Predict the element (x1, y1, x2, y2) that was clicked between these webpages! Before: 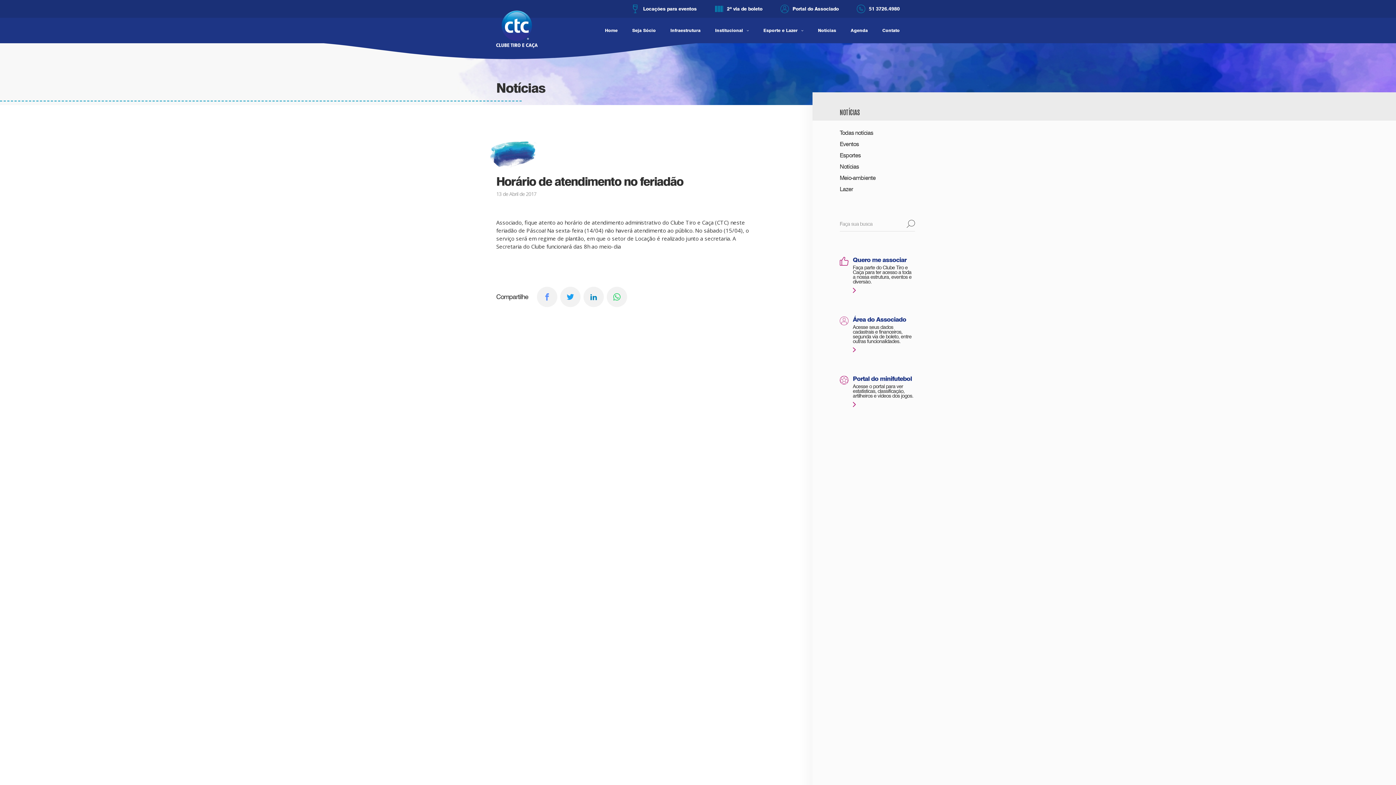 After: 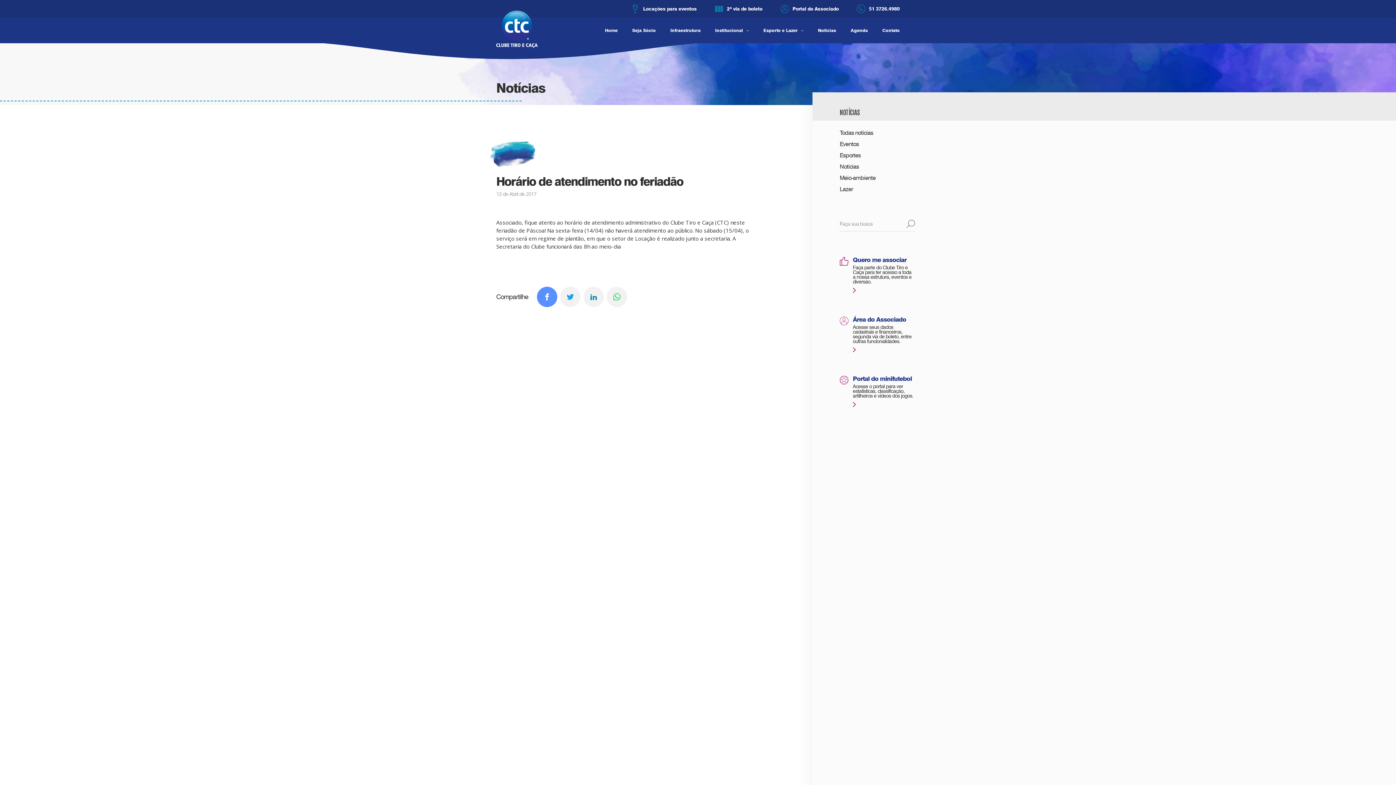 Action: bbox: (537, 286, 557, 307)